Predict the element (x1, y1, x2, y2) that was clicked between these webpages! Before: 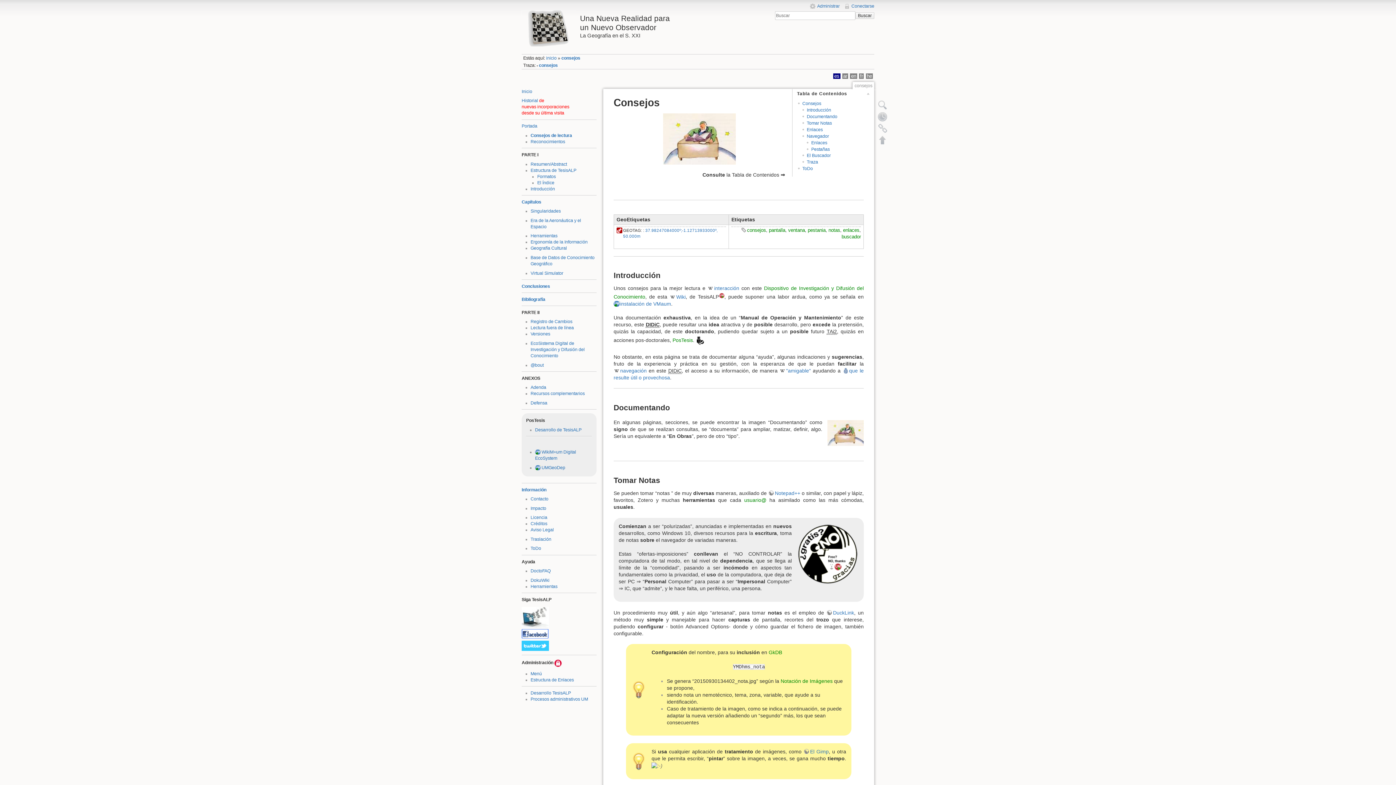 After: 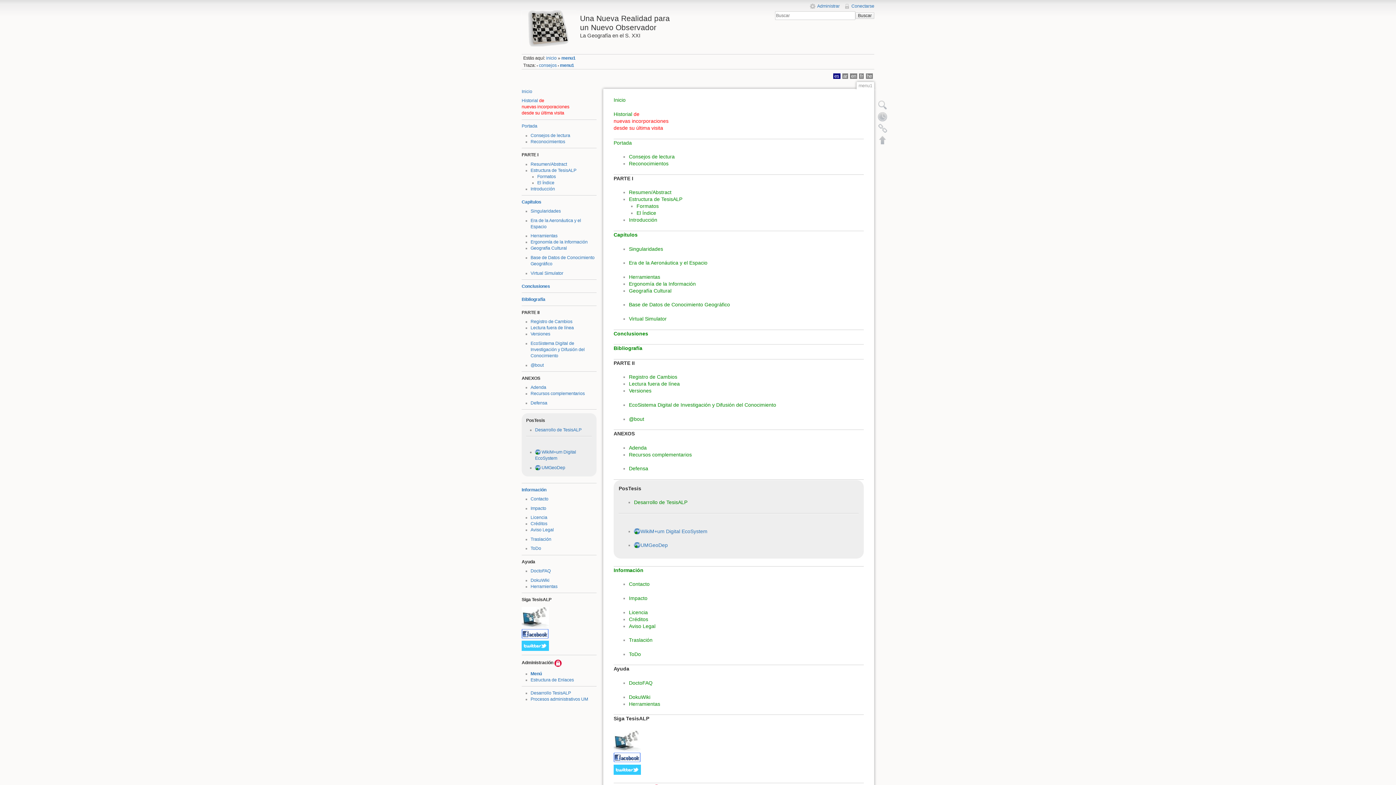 Action: label: Menú bbox: (530, 671, 542, 676)